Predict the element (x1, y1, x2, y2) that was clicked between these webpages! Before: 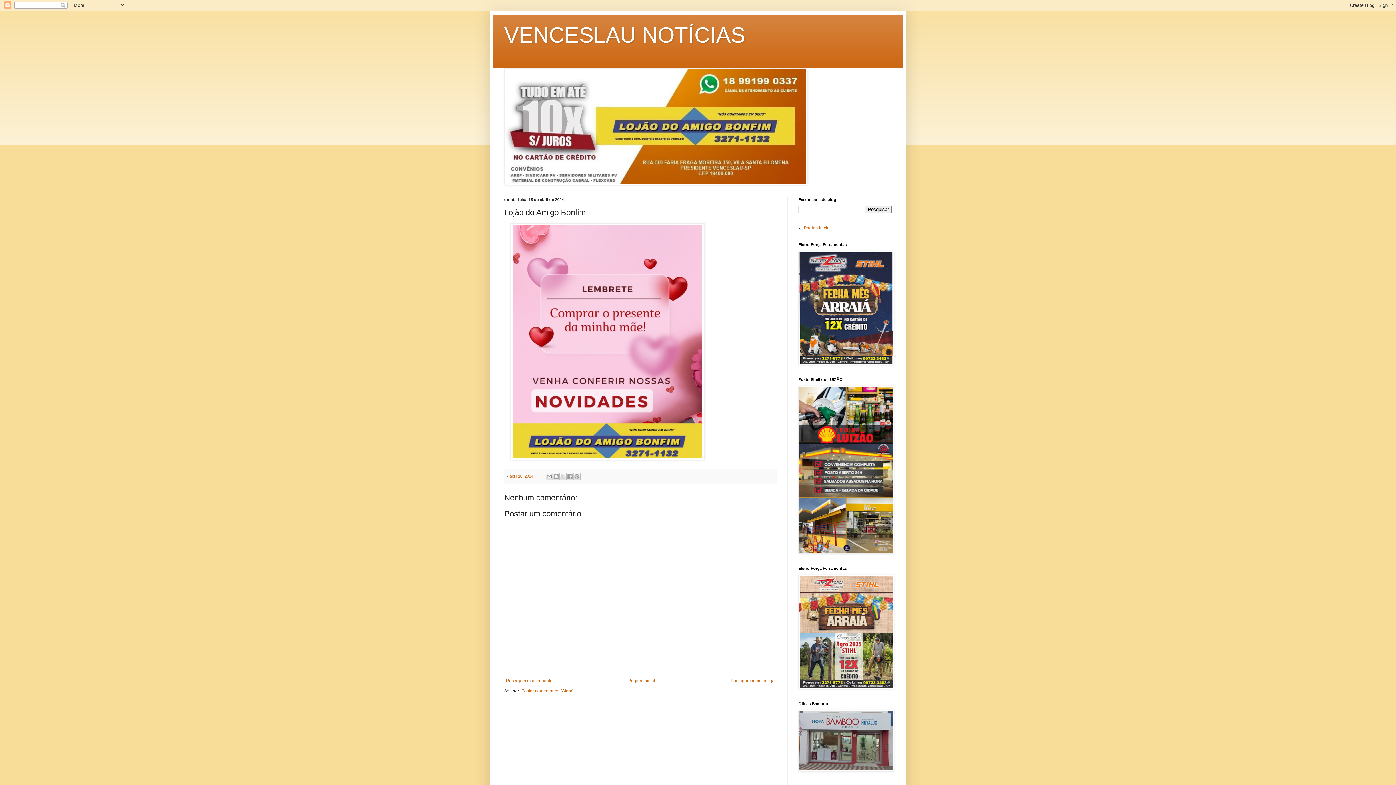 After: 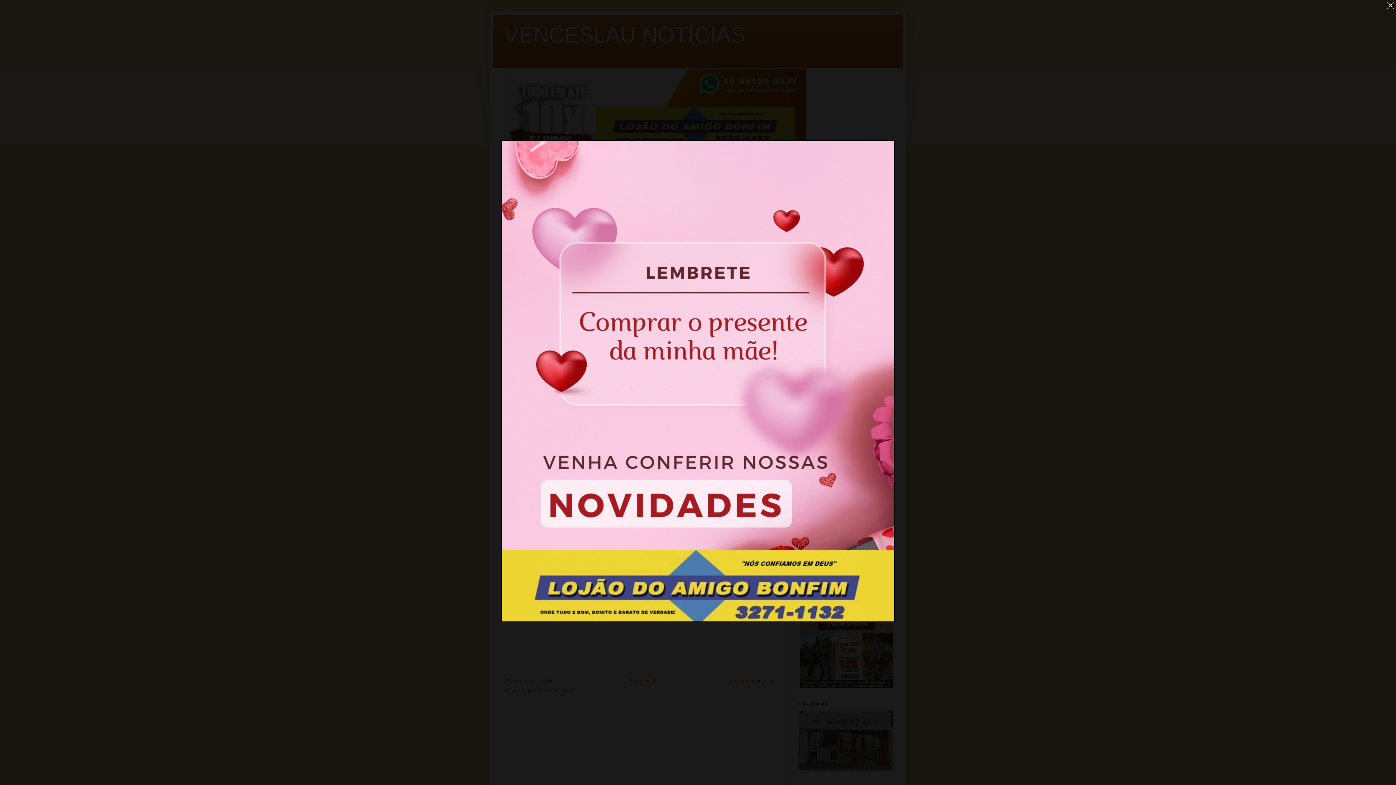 Action: bbox: (510, 455, 704, 461)